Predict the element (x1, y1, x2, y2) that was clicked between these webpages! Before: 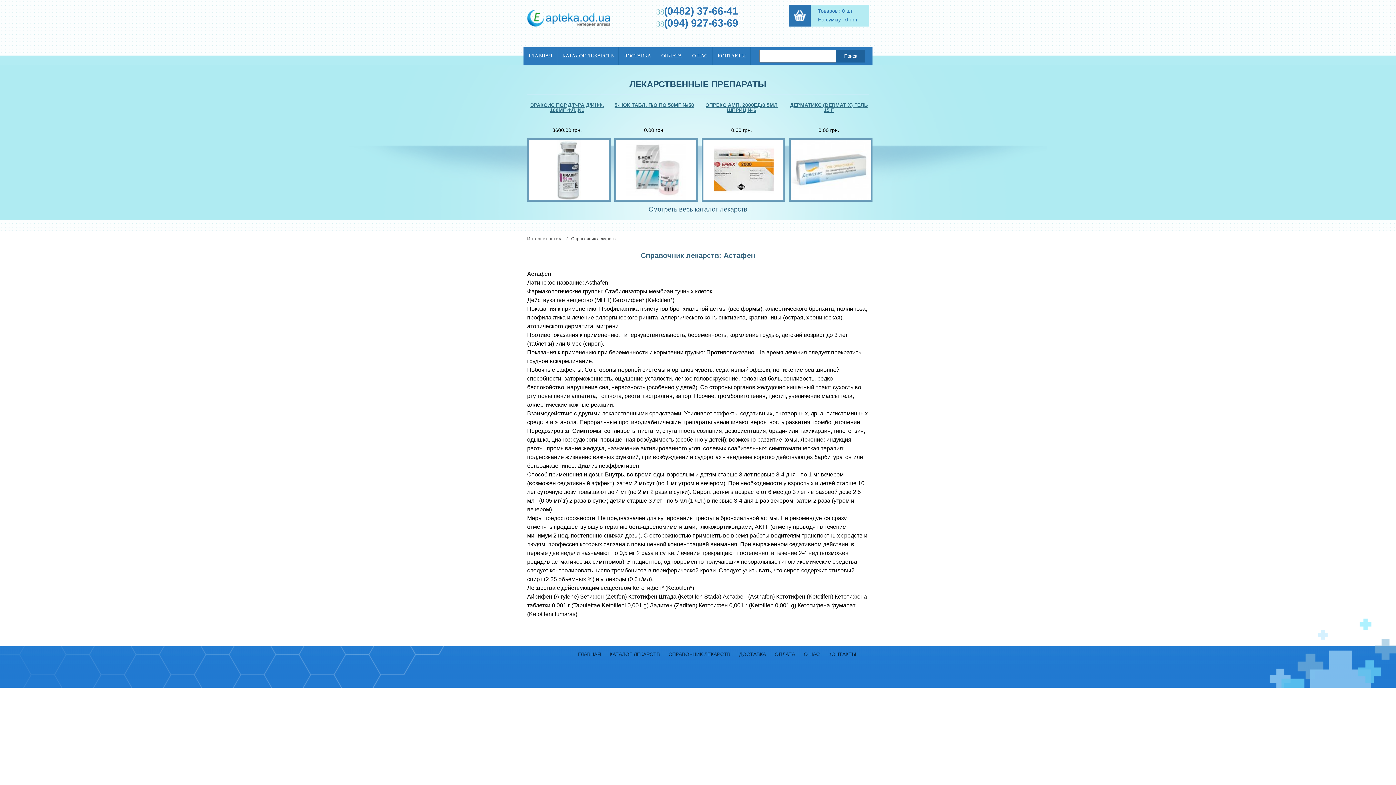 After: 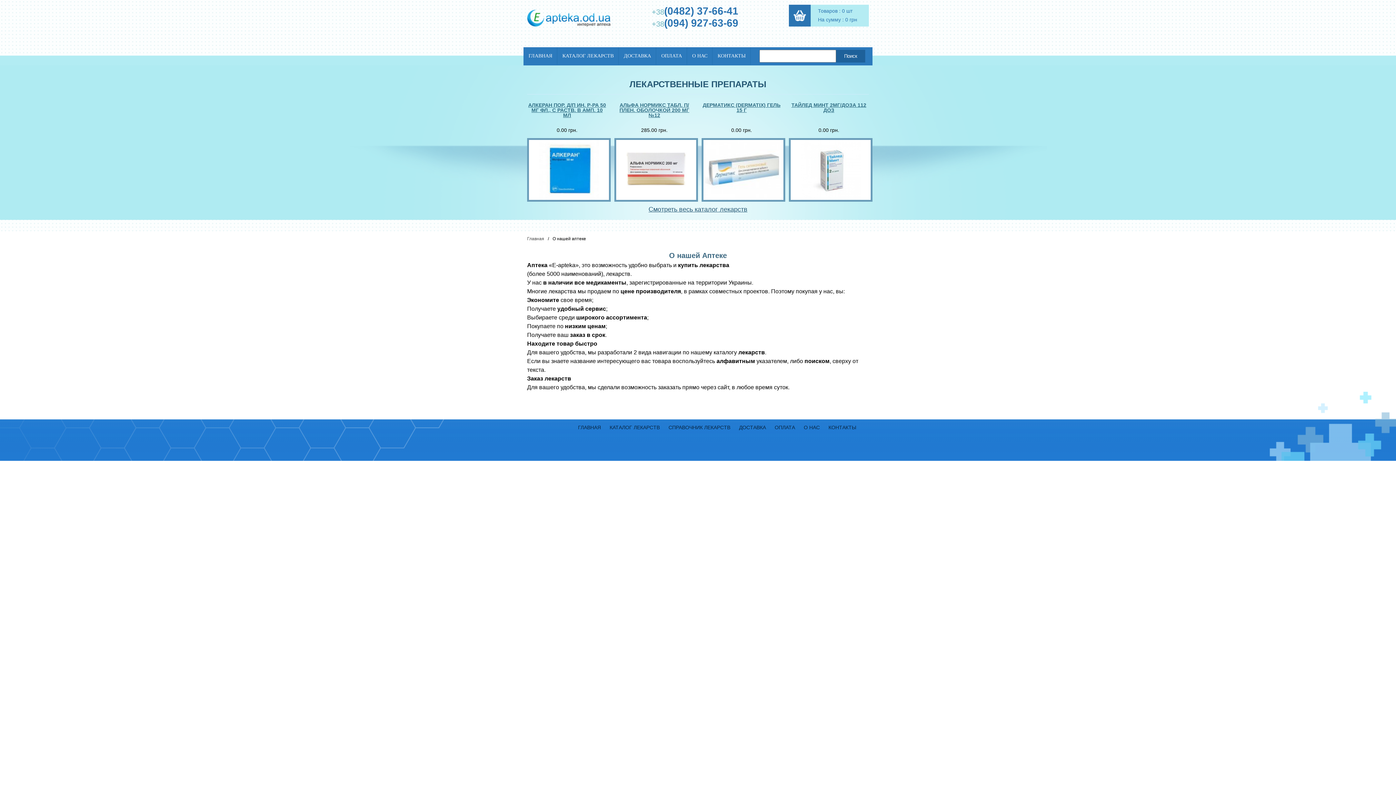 Action: bbox: (692, 53, 707, 58) label: О НАС